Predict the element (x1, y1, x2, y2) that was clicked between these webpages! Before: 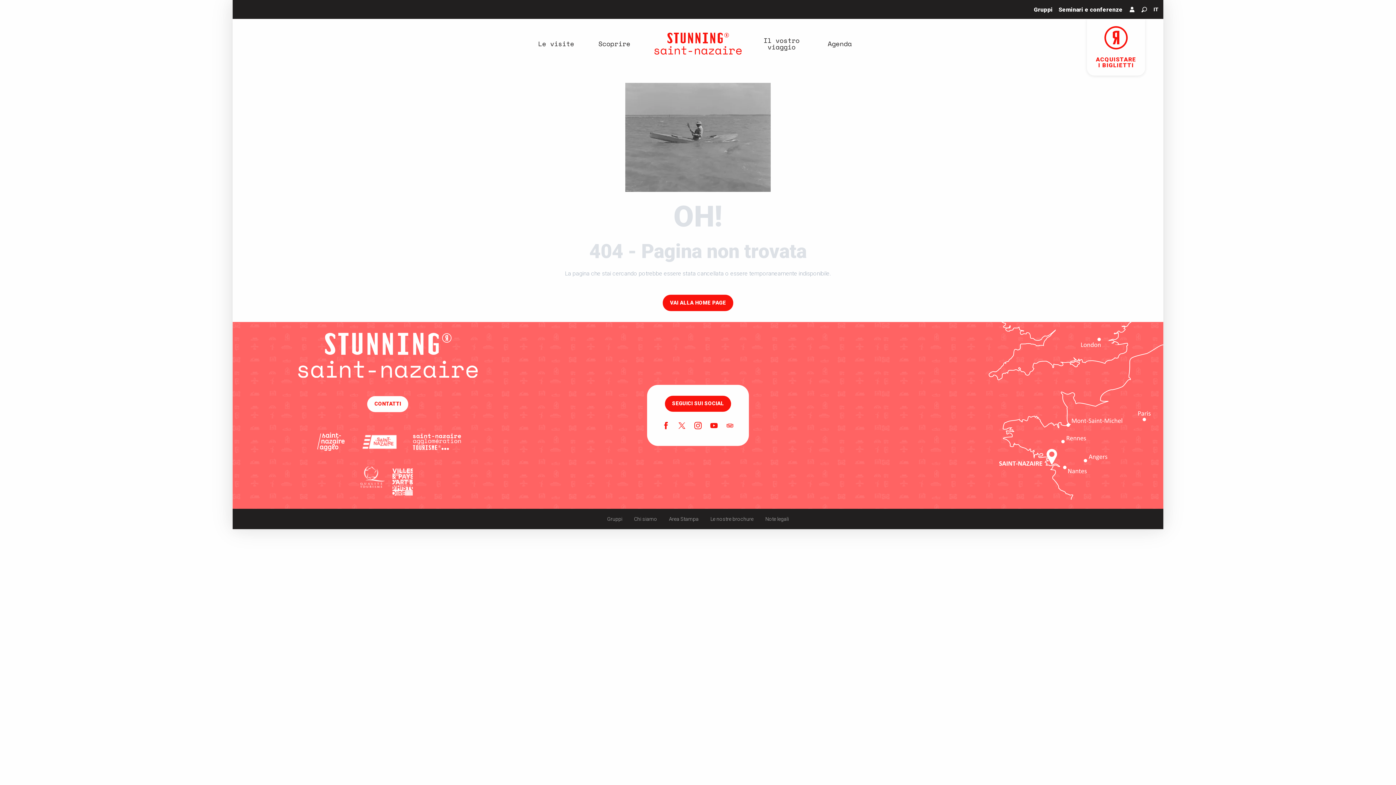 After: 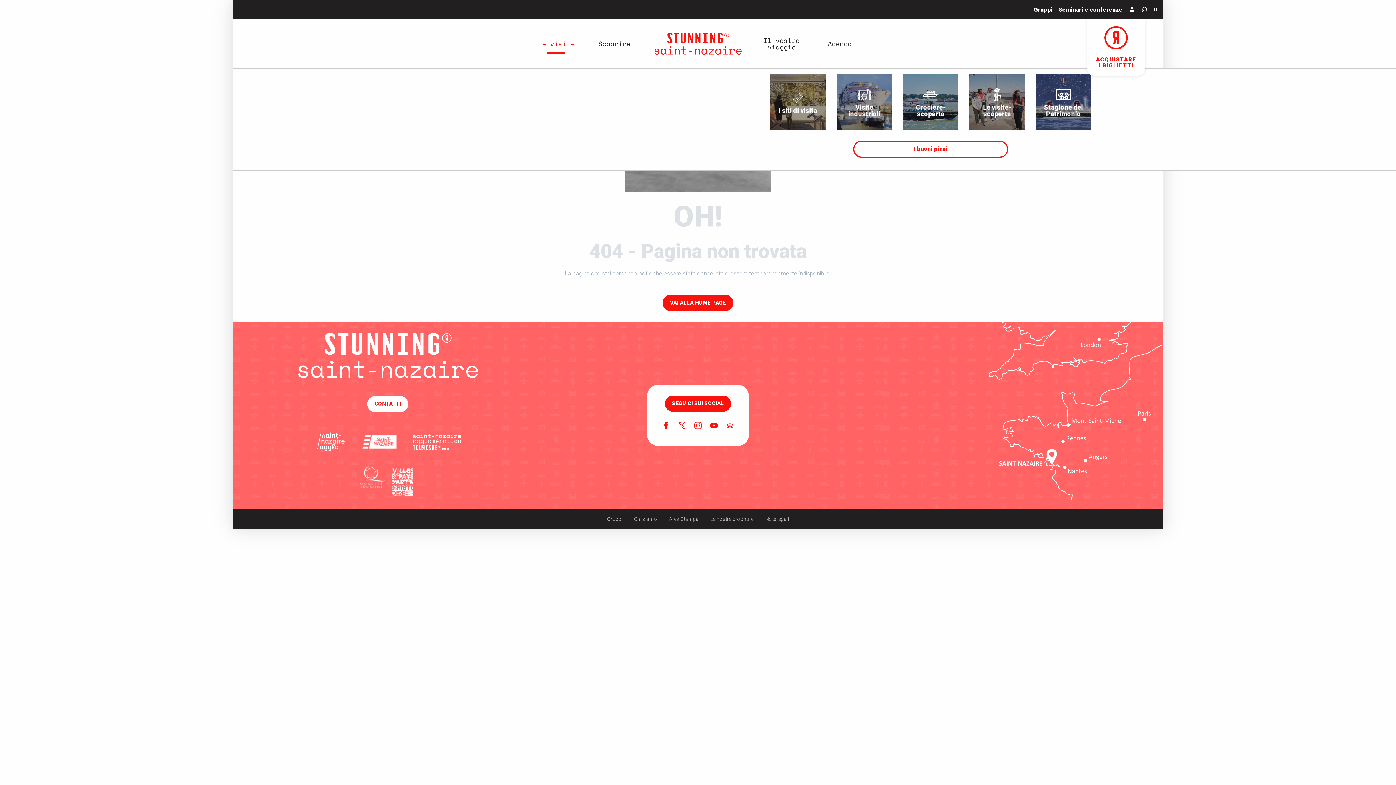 Action: label: Le visite bbox: (527, 33, 585, 53)